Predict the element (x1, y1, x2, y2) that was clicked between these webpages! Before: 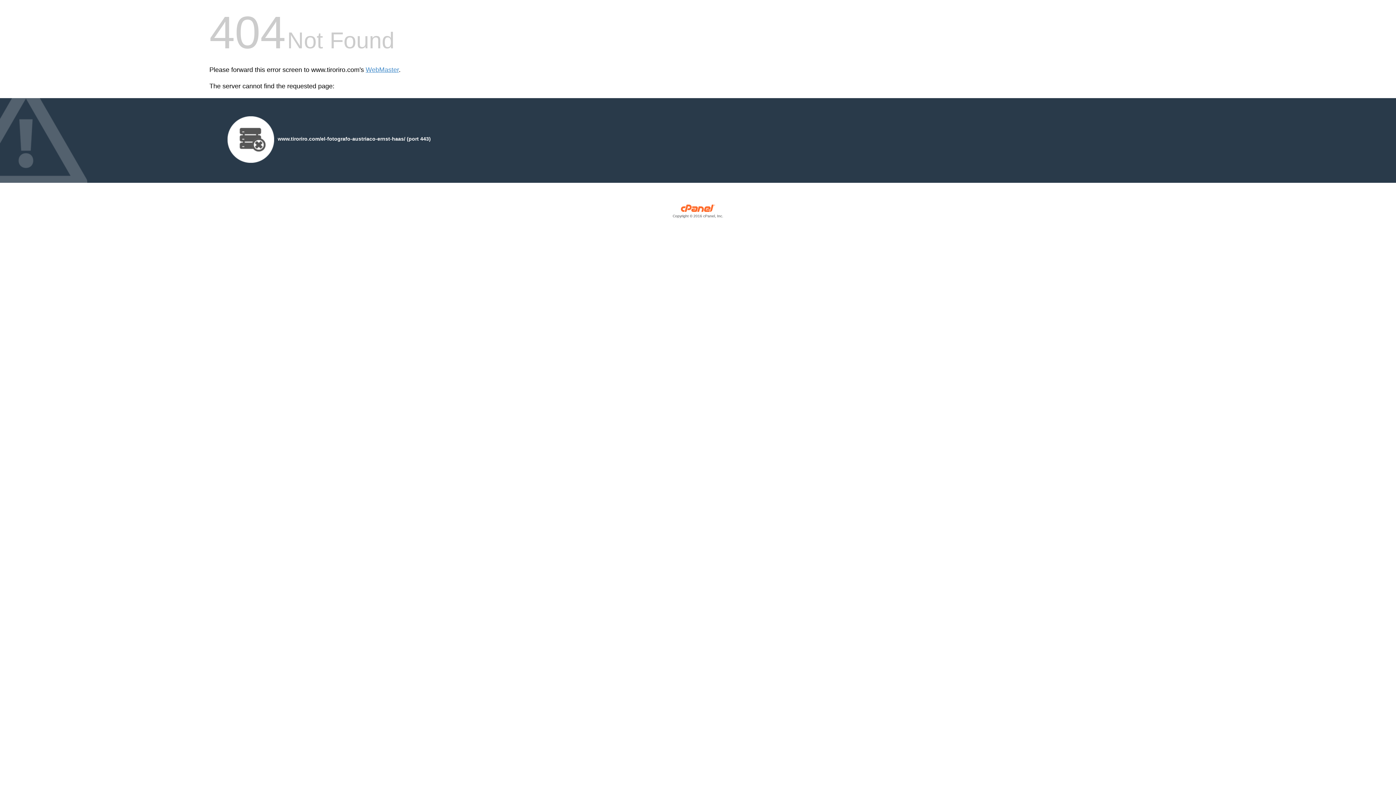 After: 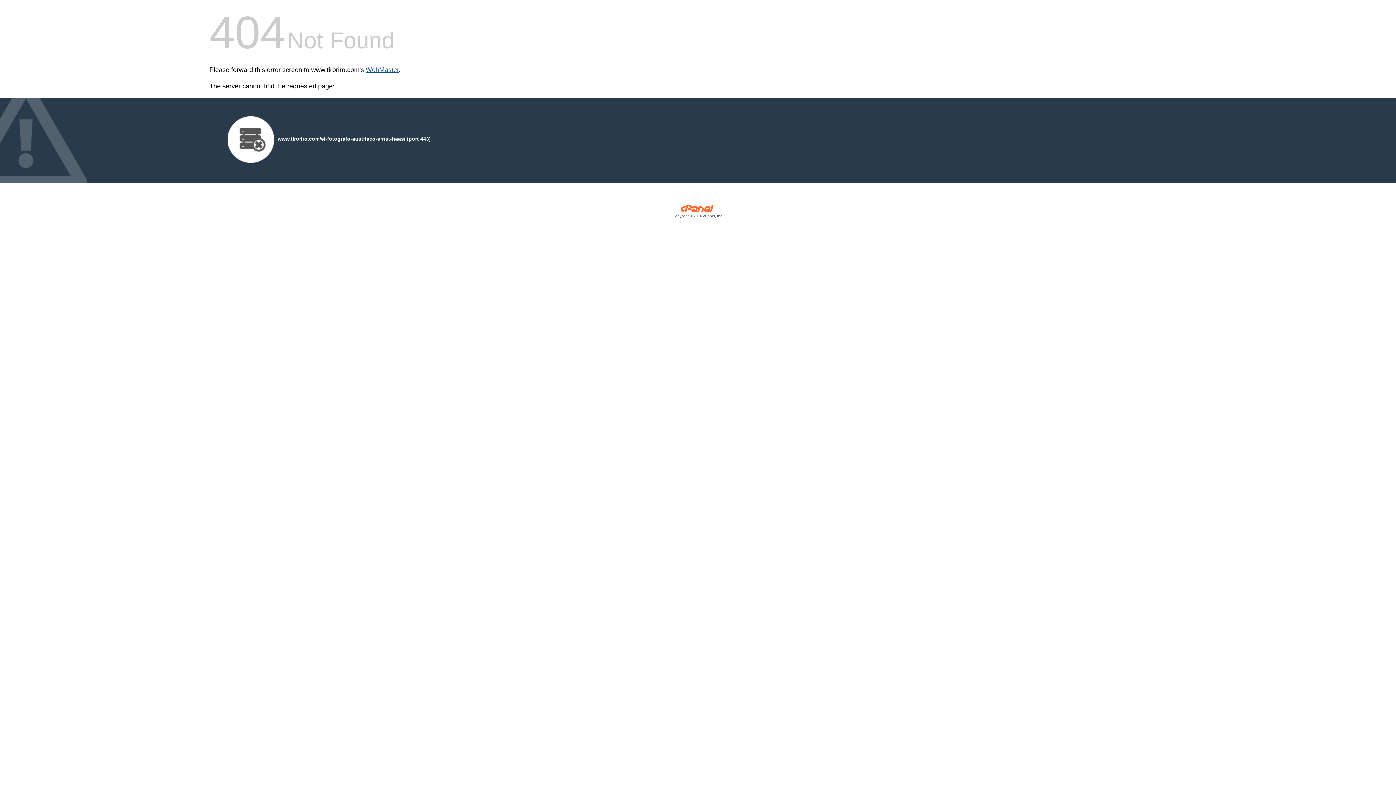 Action: bbox: (365, 66, 398, 73) label: WebMaster